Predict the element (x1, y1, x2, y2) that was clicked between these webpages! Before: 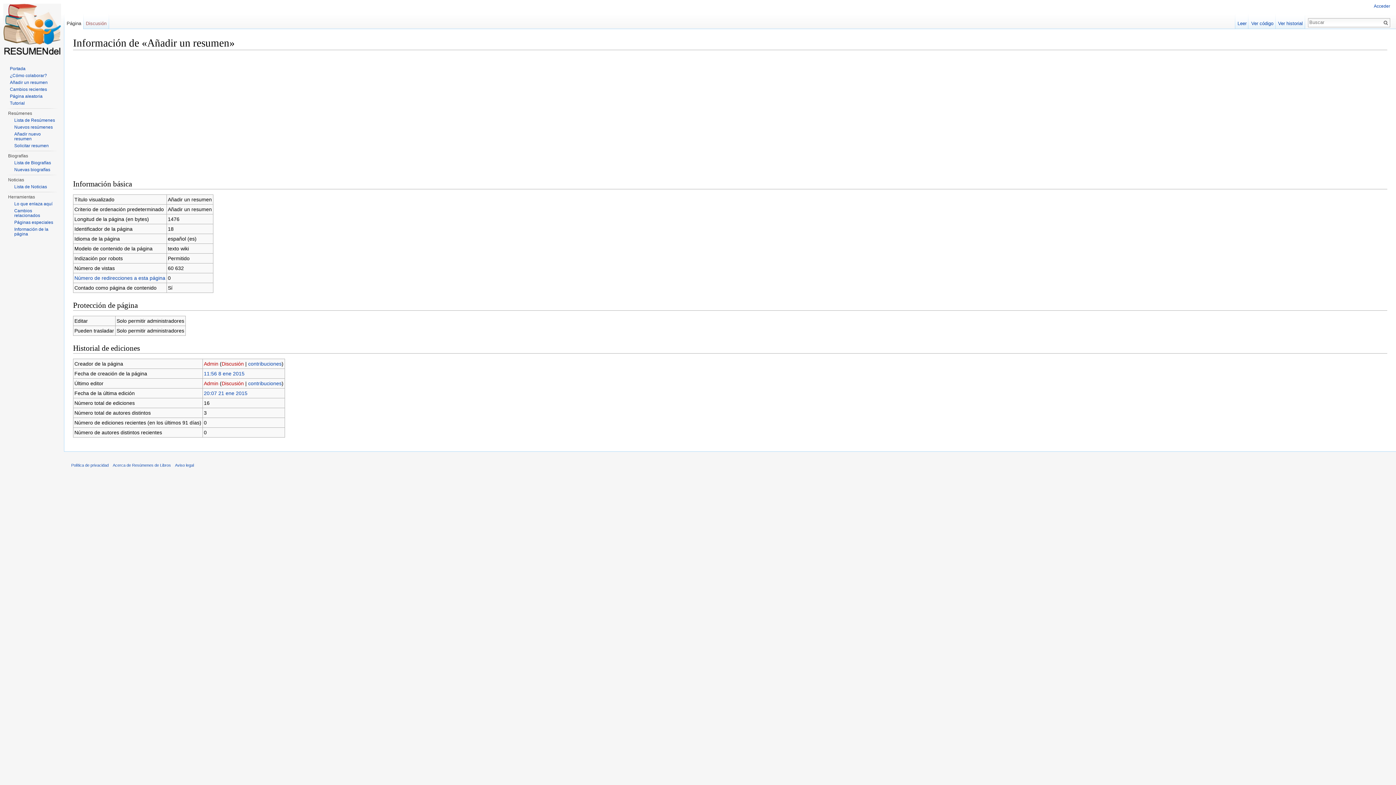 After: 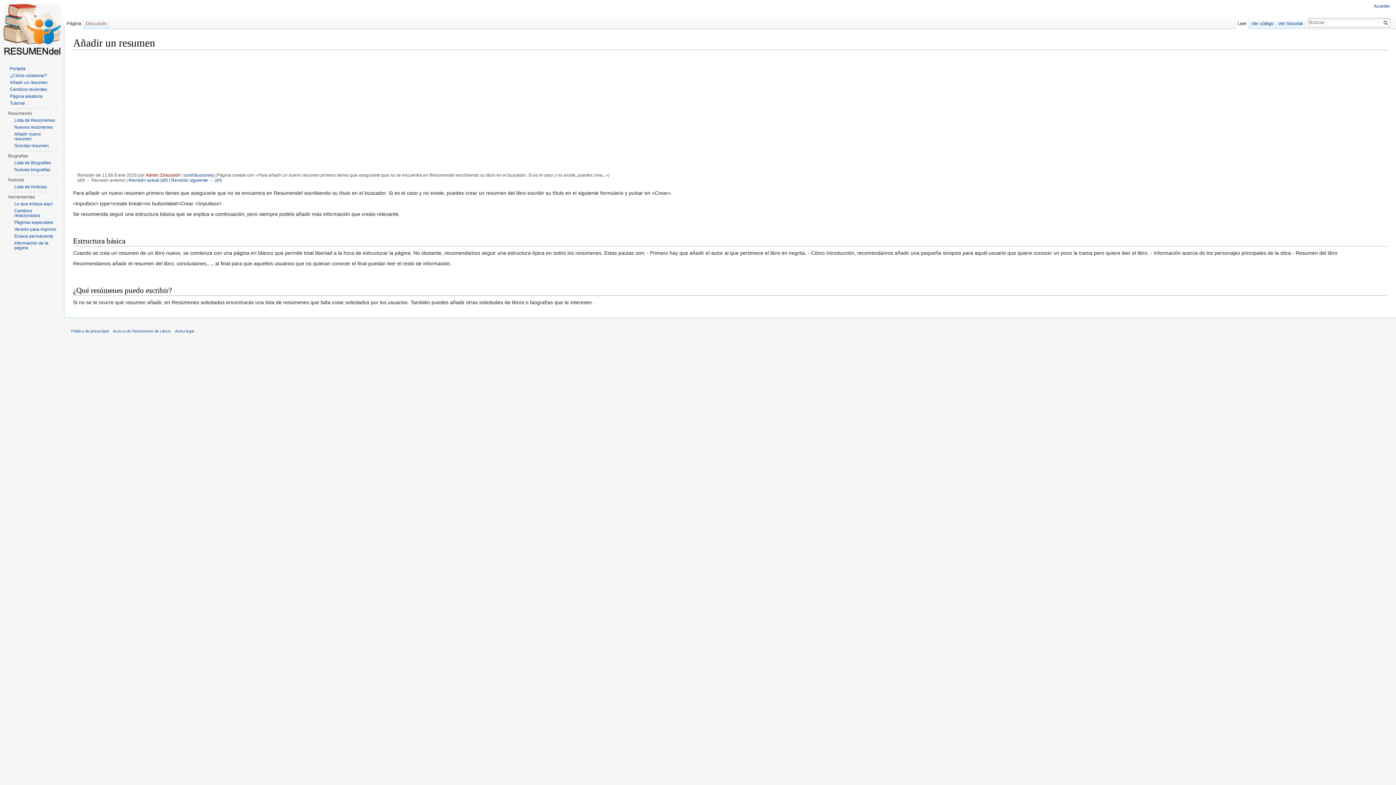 Action: bbox: (203, 370, 244, 376) label: 11:56 8 ene 2015